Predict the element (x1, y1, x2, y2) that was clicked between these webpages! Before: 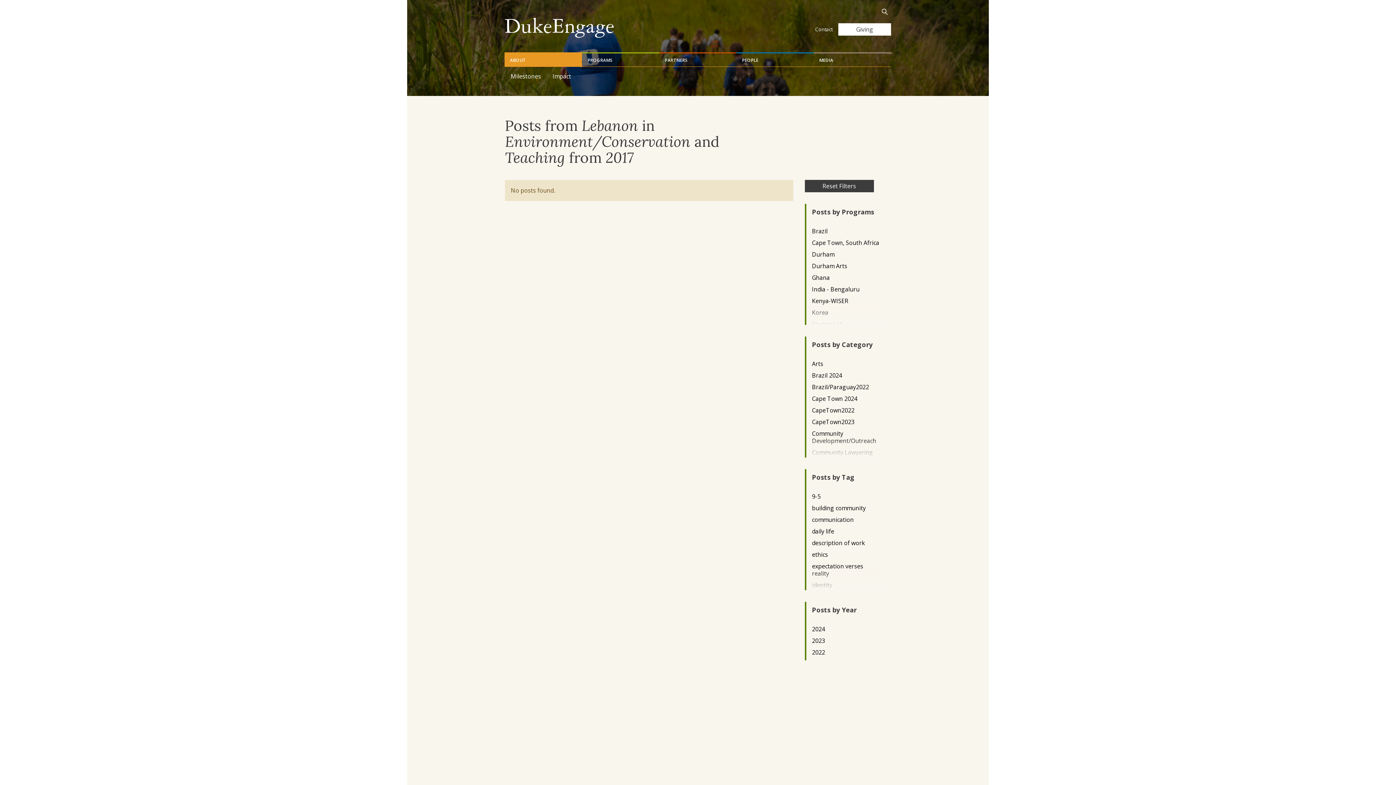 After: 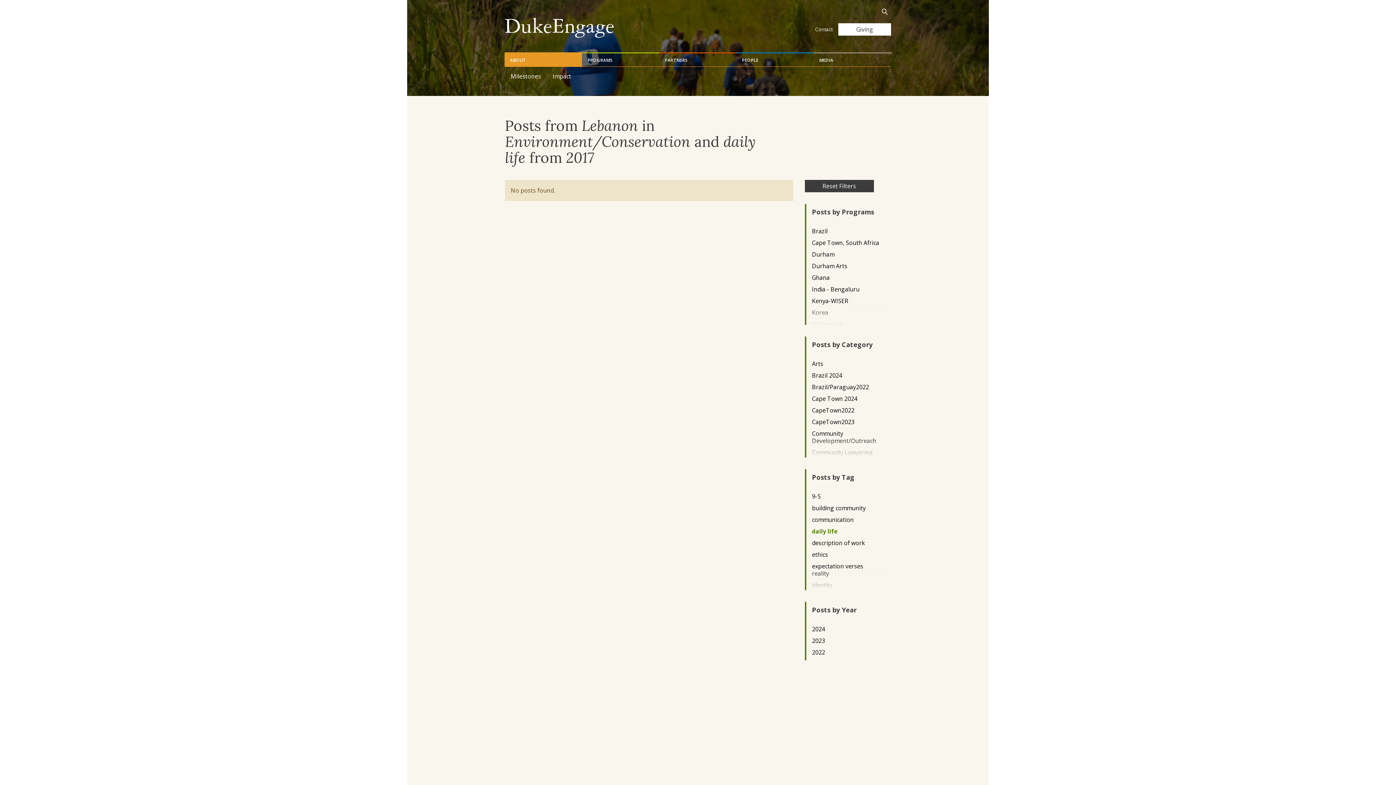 Action: label: daily life bbox: (812, 527, 879, 535)